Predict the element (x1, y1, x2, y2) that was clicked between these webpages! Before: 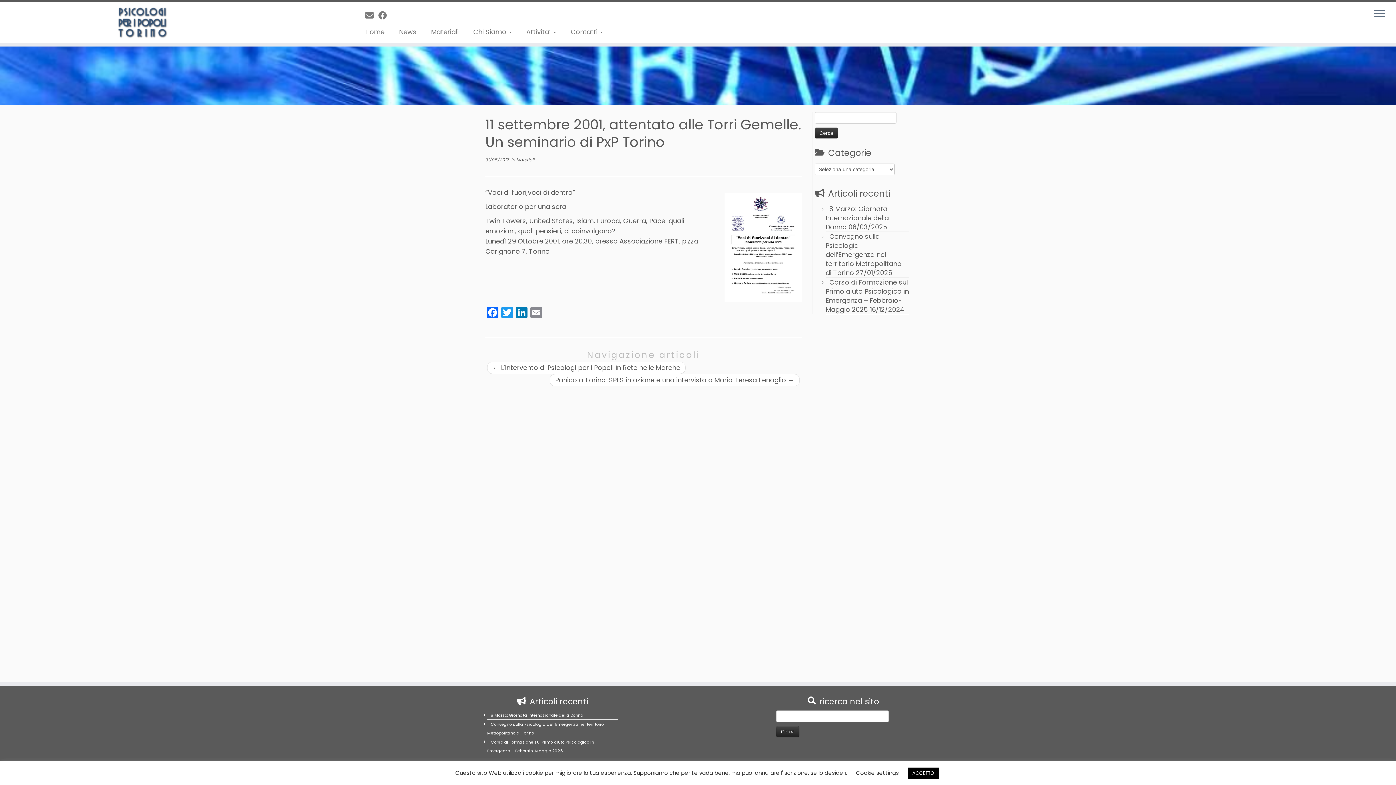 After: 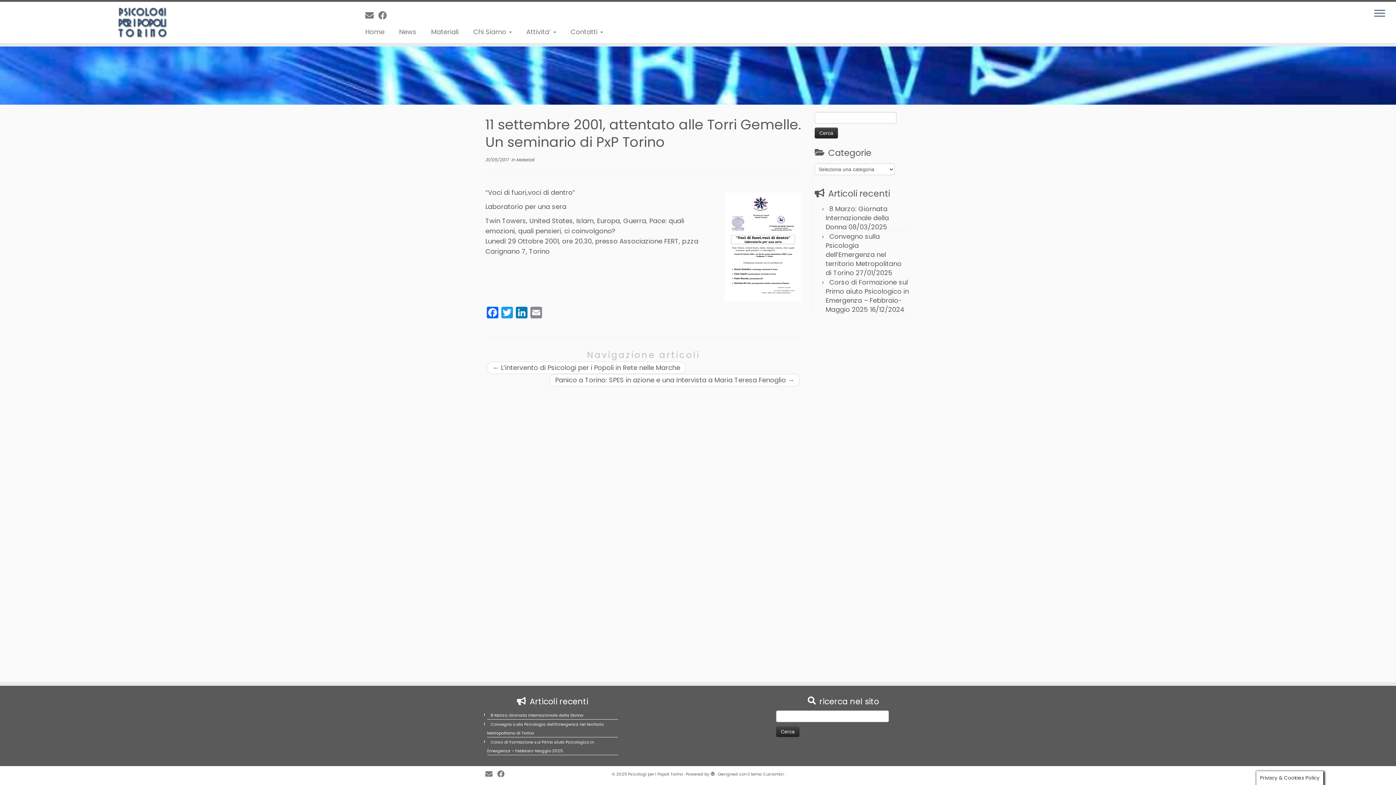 Action: bbox: (908, 768, 939, 779) label: ACCETTO